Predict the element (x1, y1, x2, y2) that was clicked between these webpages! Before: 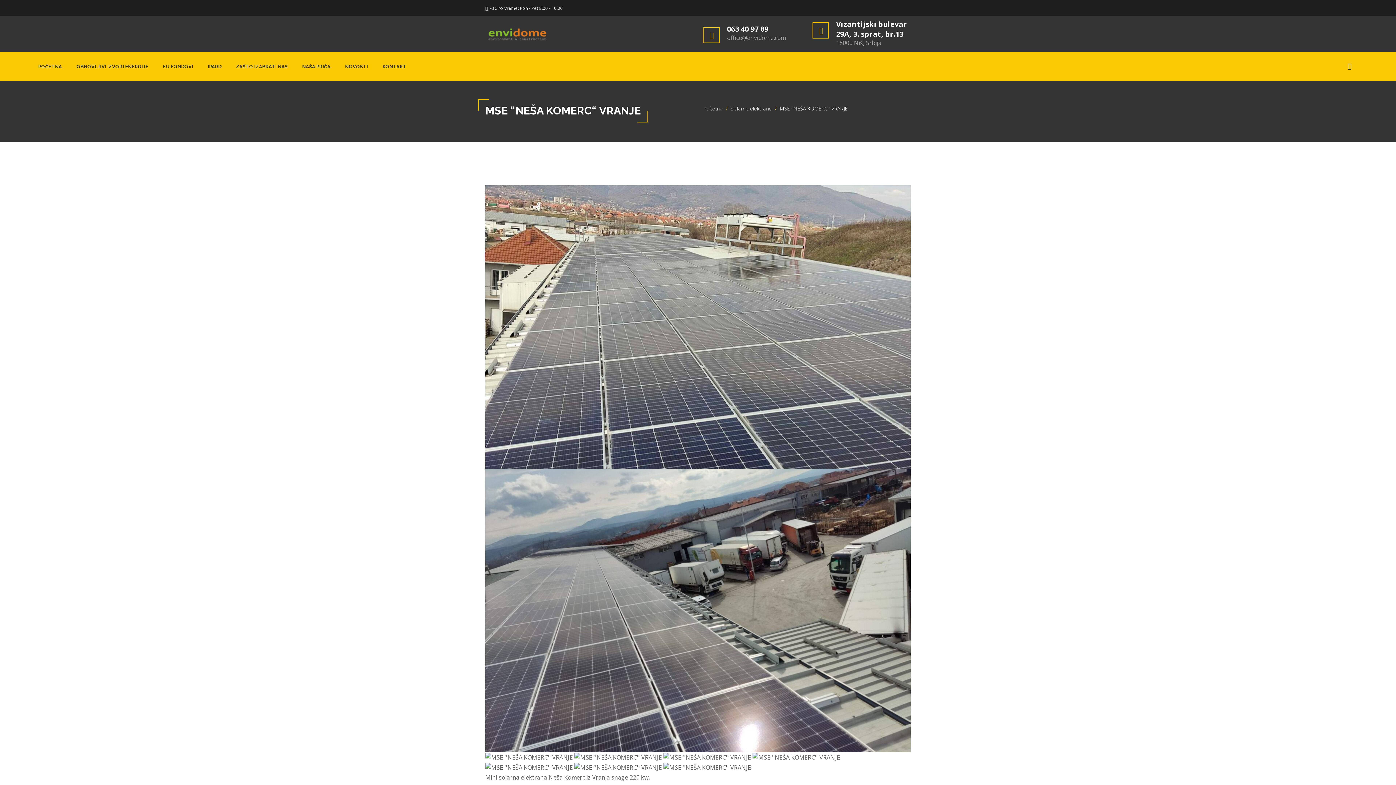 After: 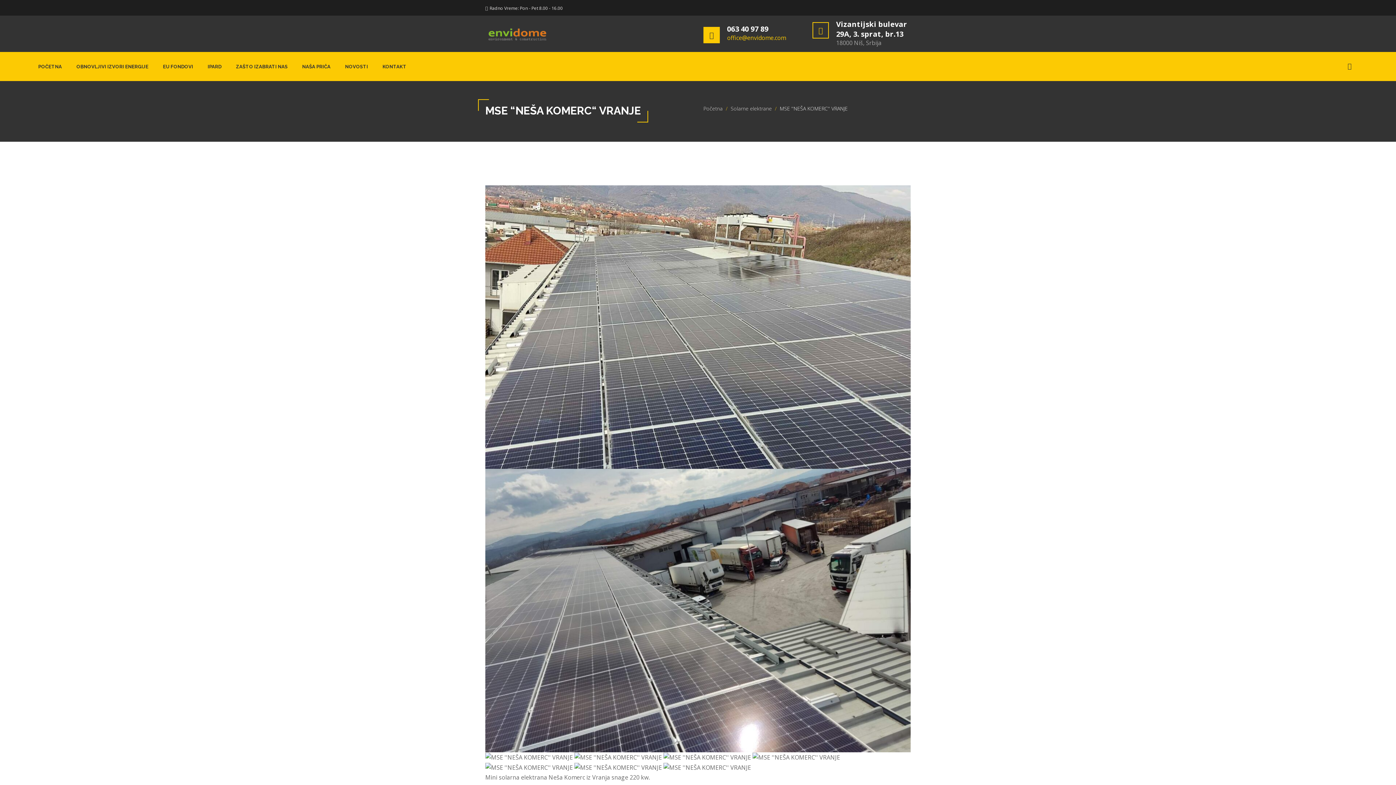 Action: bbox: (727, 33, 786, 41) label: office@envidome.com